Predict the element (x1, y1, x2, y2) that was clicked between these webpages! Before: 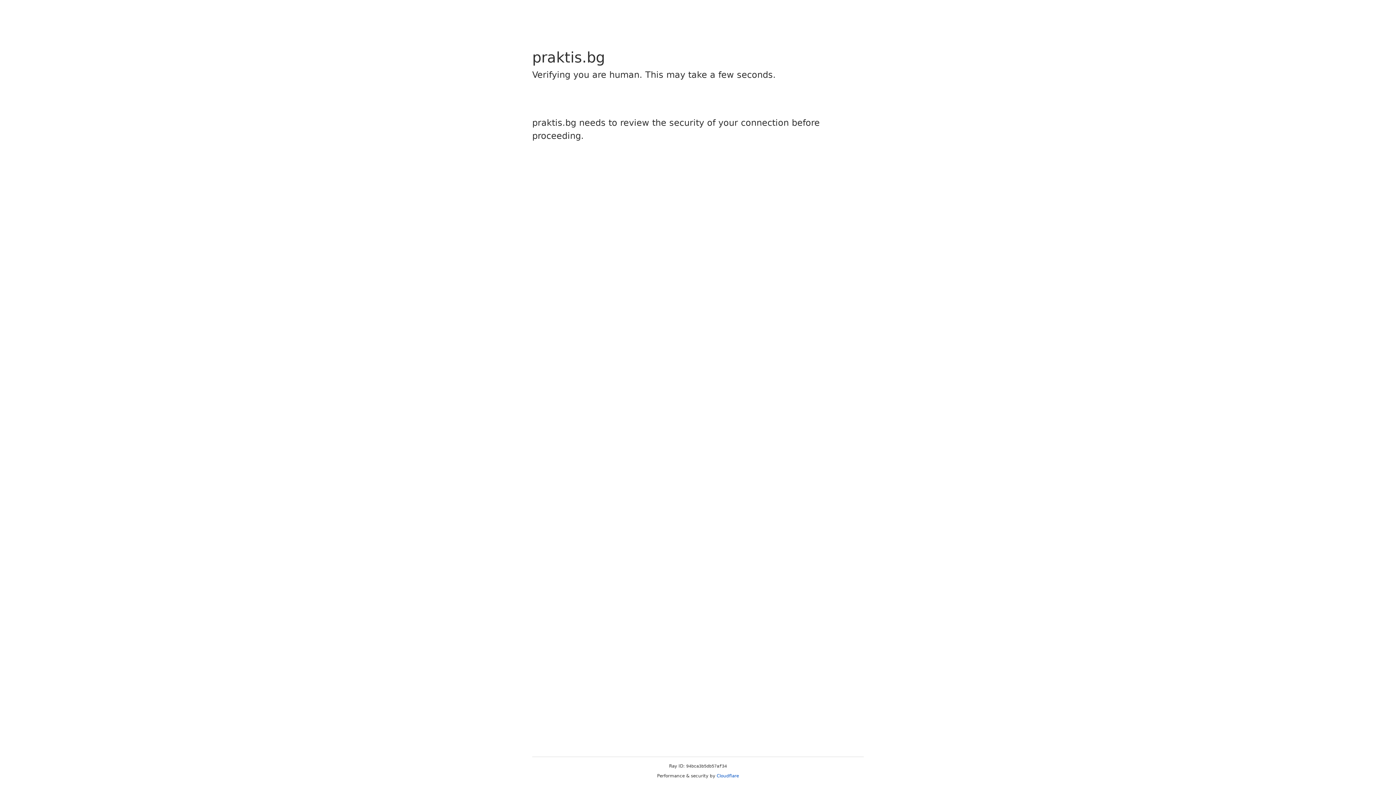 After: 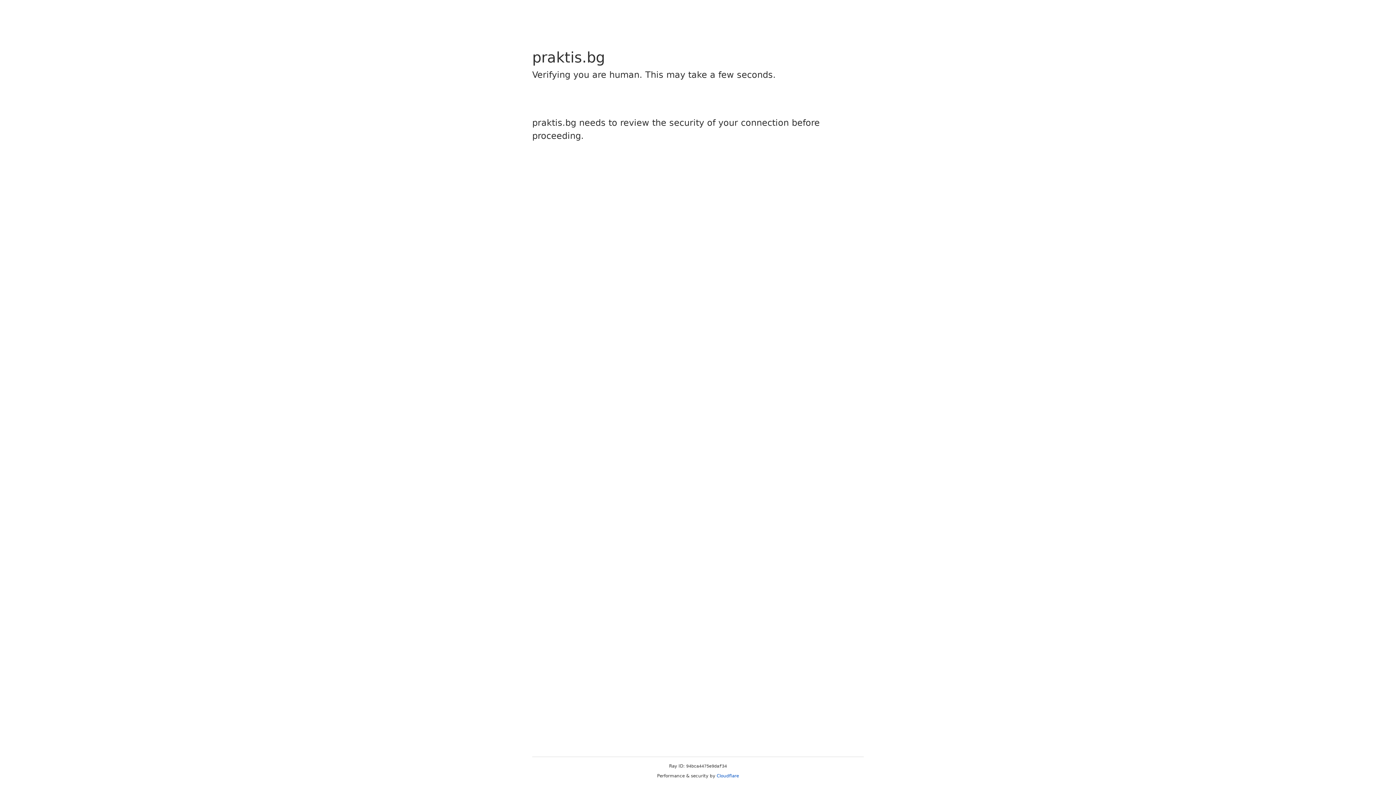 Action: bbox: (716, 773, 739, 778) label: Cloudflare